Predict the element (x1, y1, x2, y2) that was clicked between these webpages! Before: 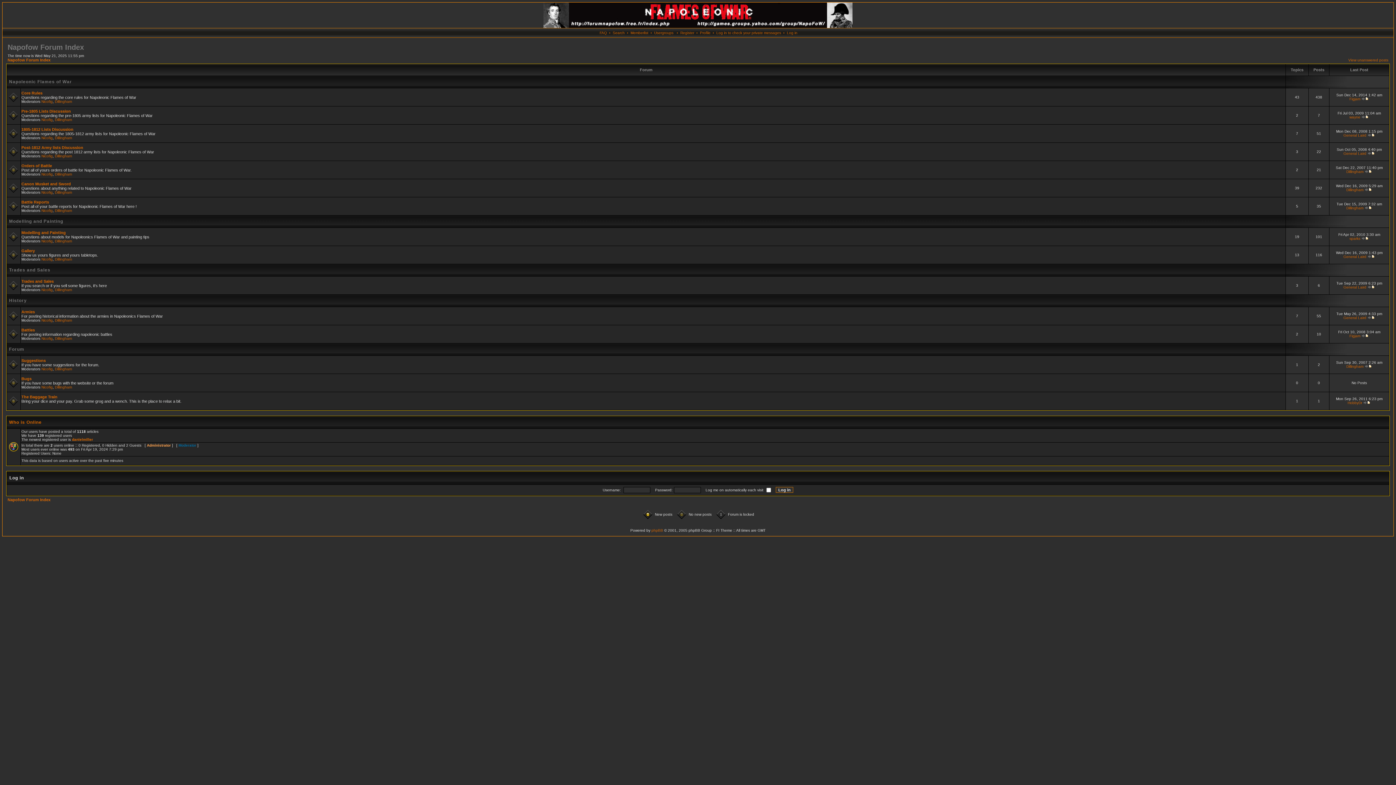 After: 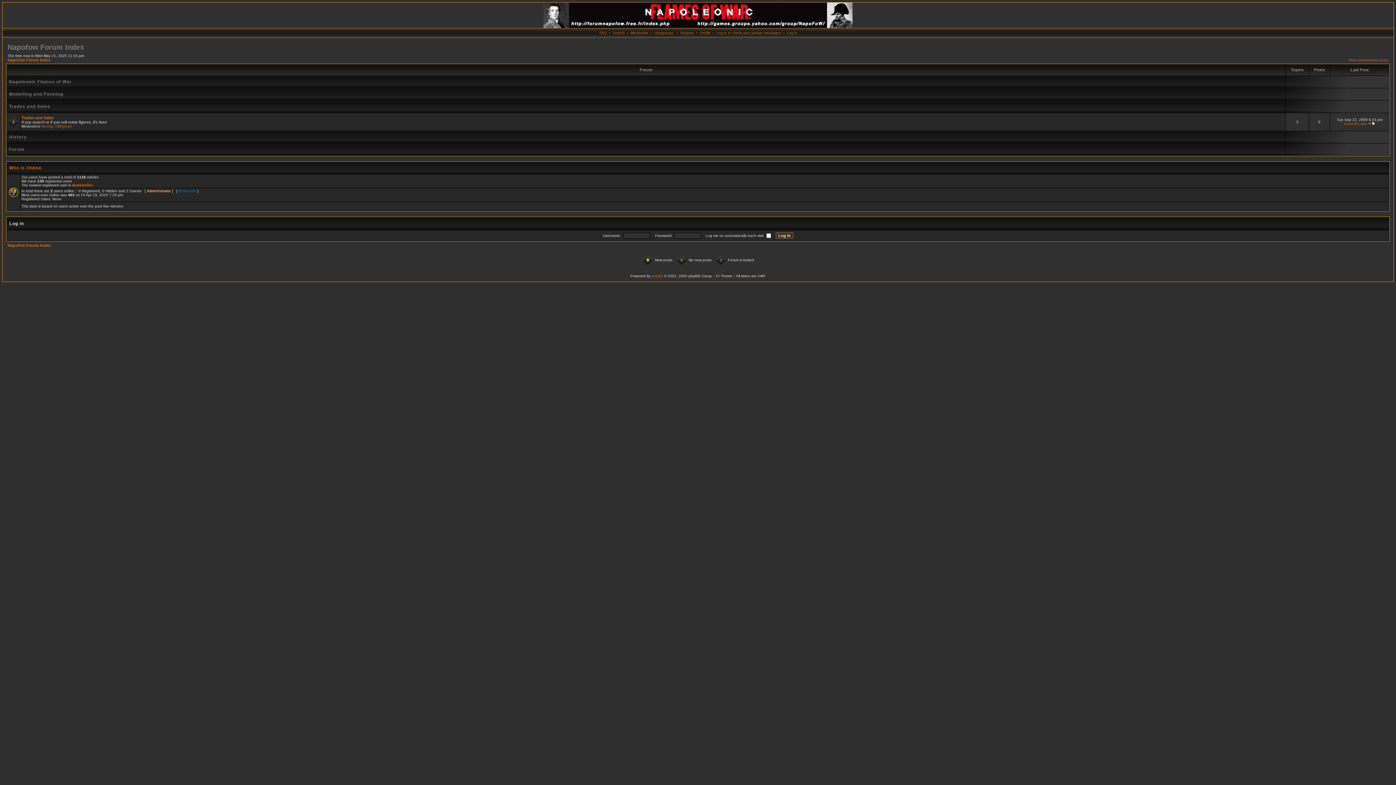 Action: bbox: (9, 267, 50, 272) label: Trades and Sales